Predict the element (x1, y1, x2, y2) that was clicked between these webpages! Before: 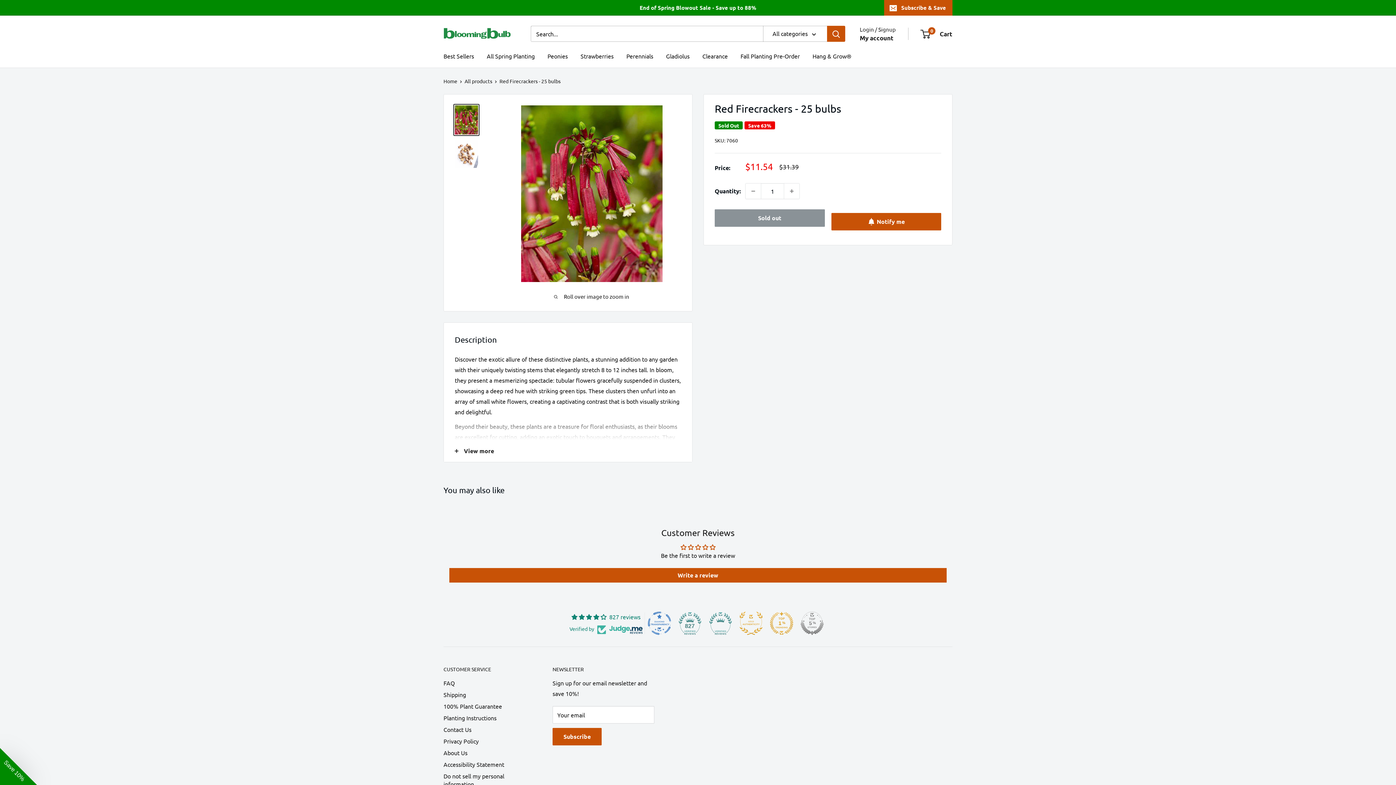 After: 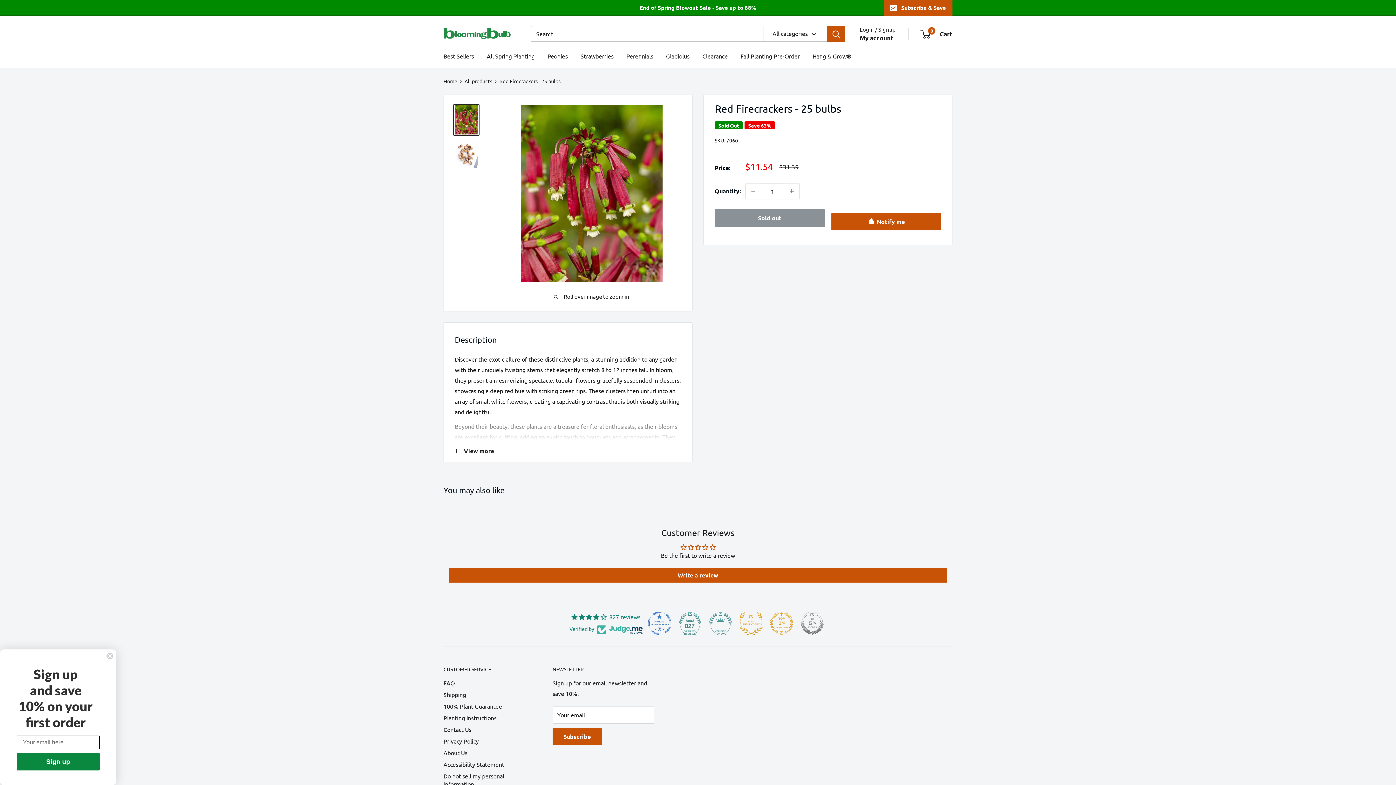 Action: bbox: (453, 104, 479, 136)